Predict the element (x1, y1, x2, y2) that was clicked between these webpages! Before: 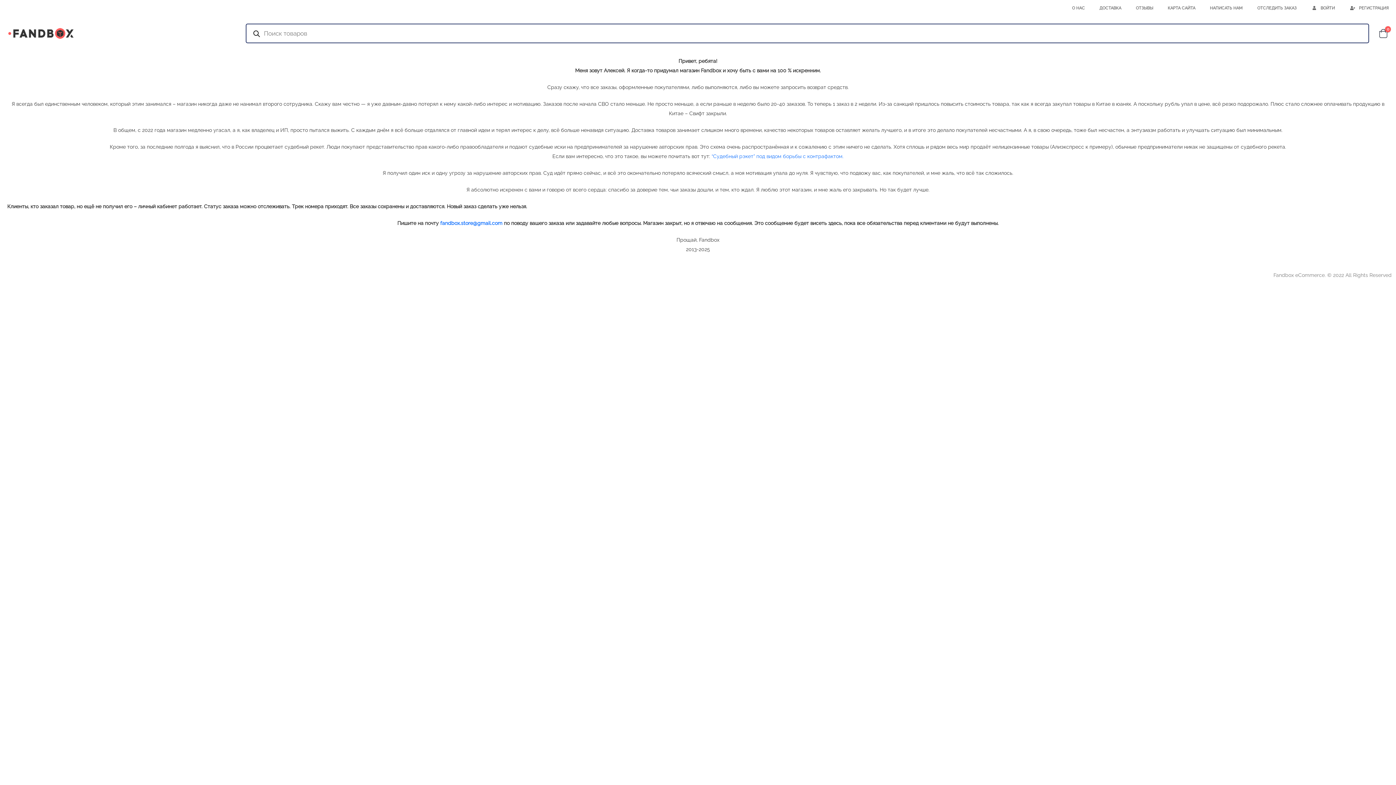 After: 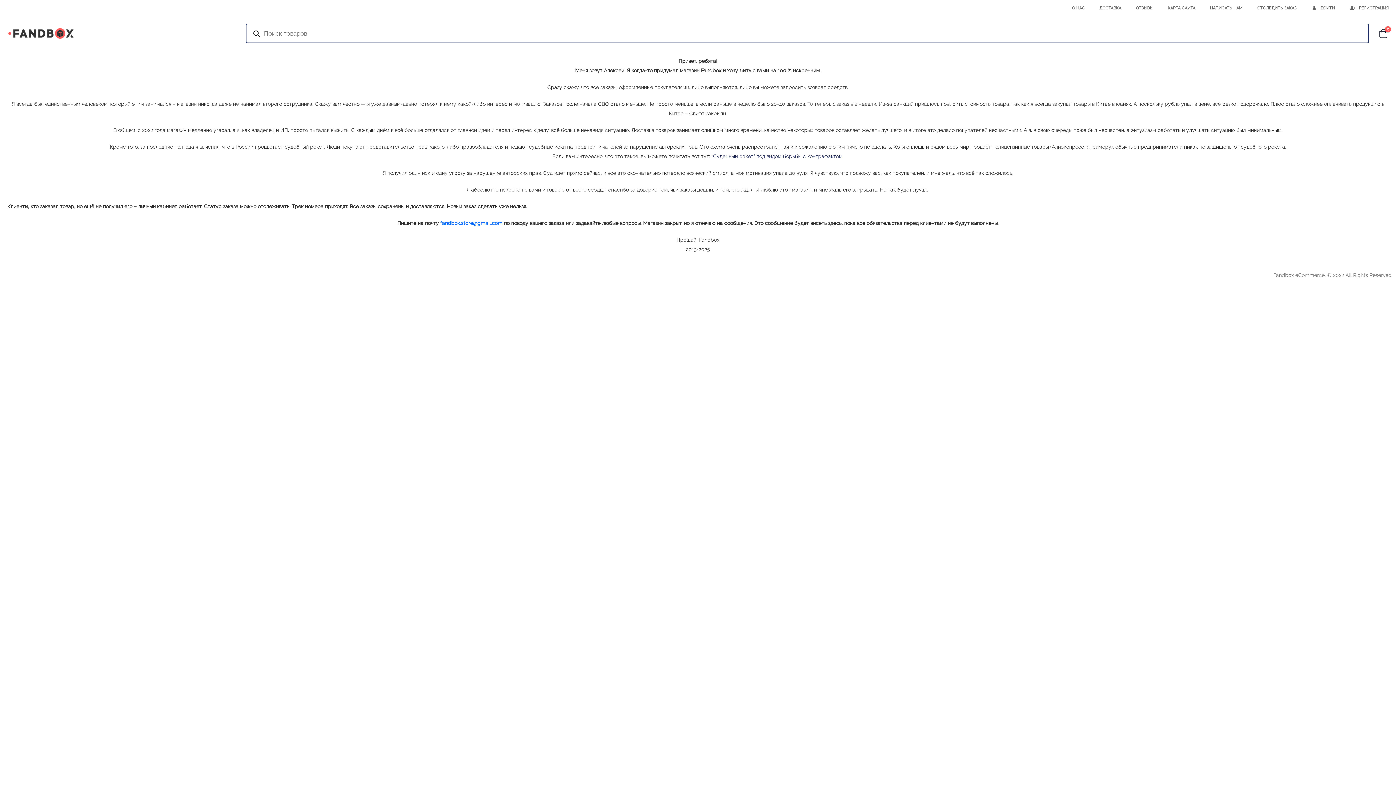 Action: label: “Судебный рэкет” под видом борьбы с контрафактом. bbox: (711, 153, 843, 159)